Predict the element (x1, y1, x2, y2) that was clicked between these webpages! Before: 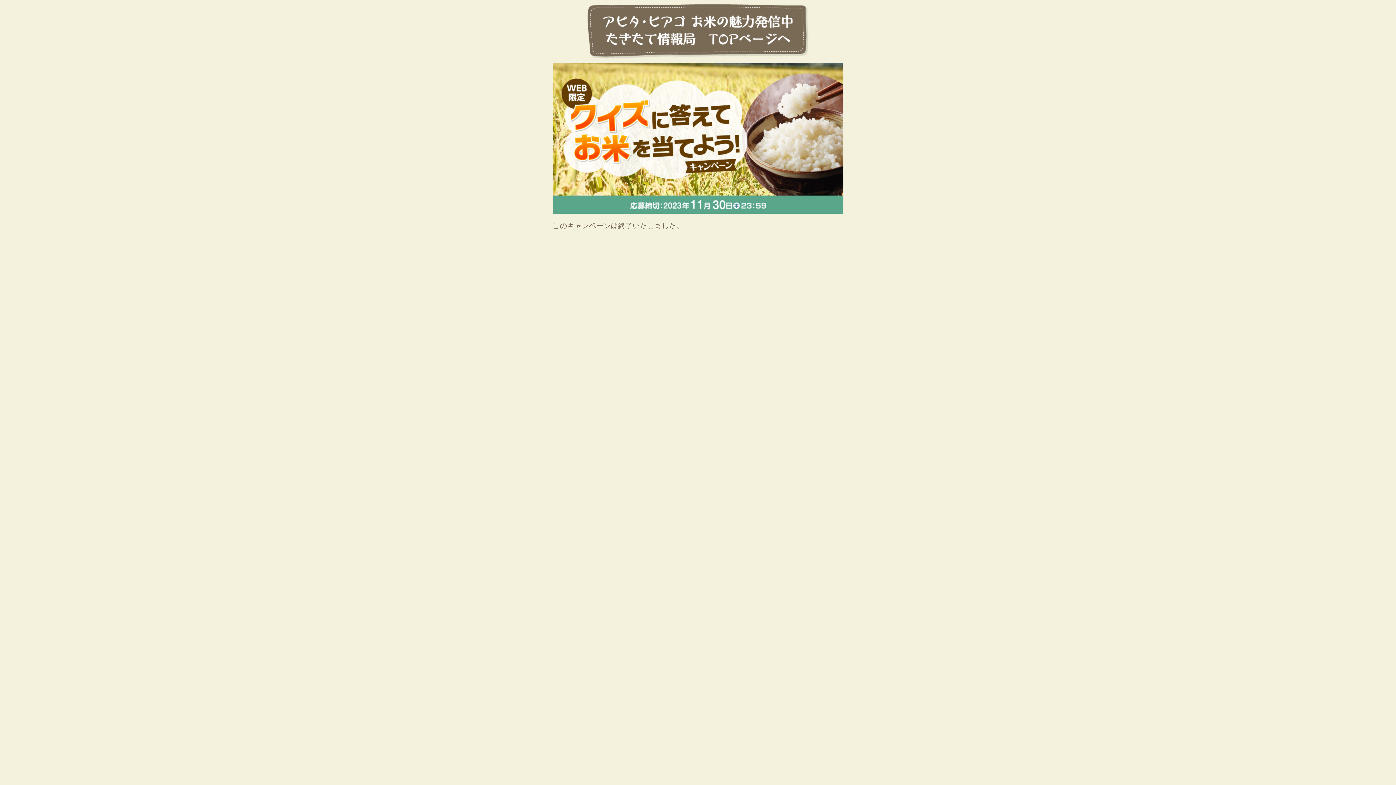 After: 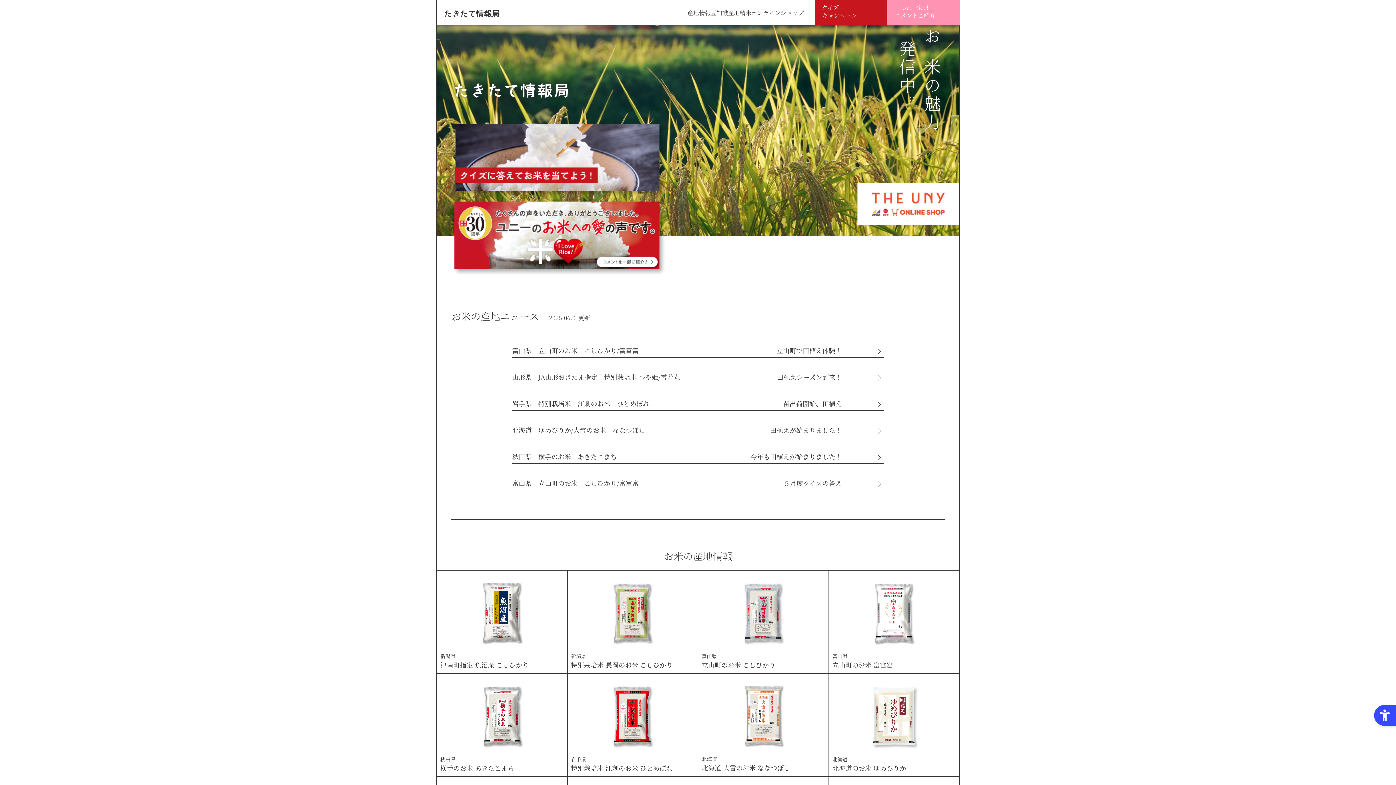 Action: bbox: (584, 3, 811, 59)